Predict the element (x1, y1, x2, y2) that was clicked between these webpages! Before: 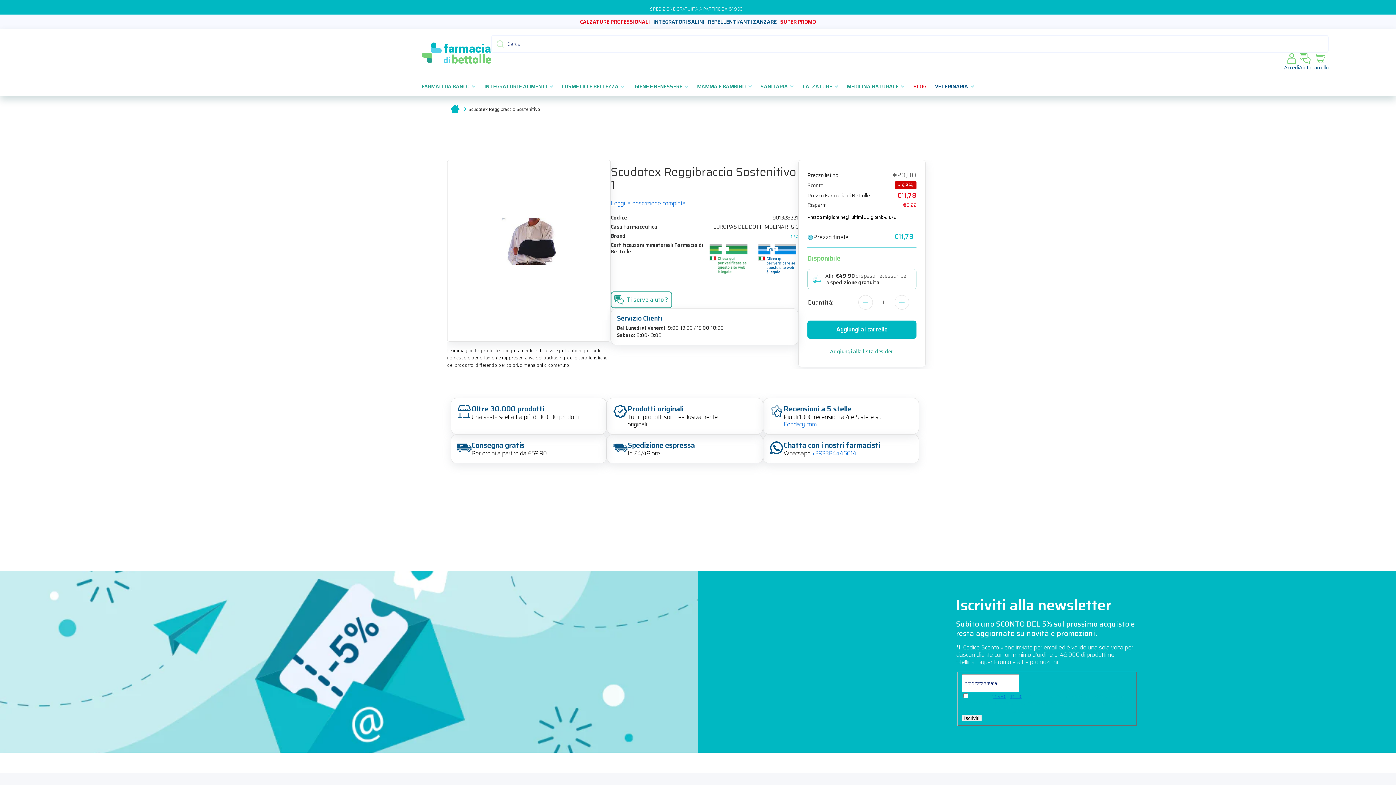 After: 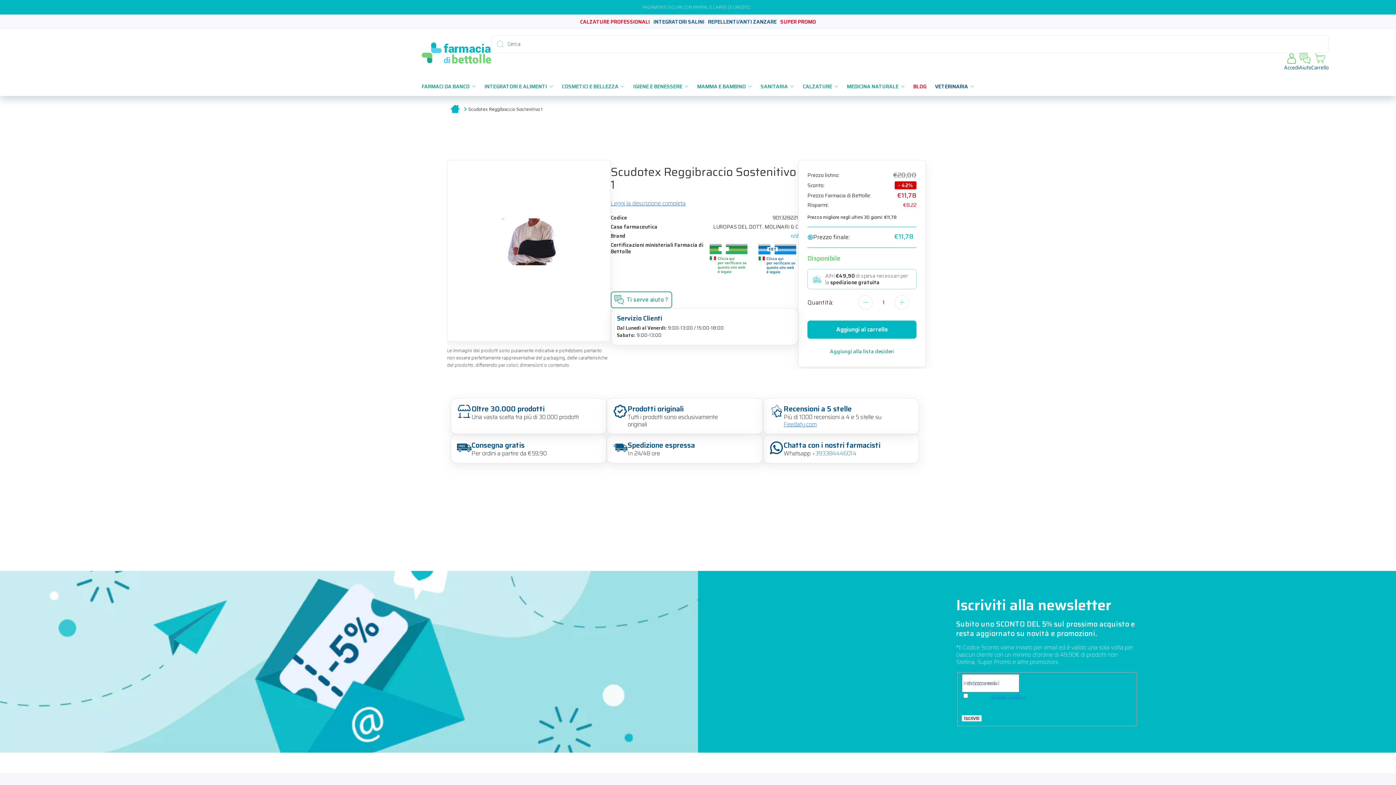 Action: label: +393384446014 bbox: (812, 449, 856, 458)